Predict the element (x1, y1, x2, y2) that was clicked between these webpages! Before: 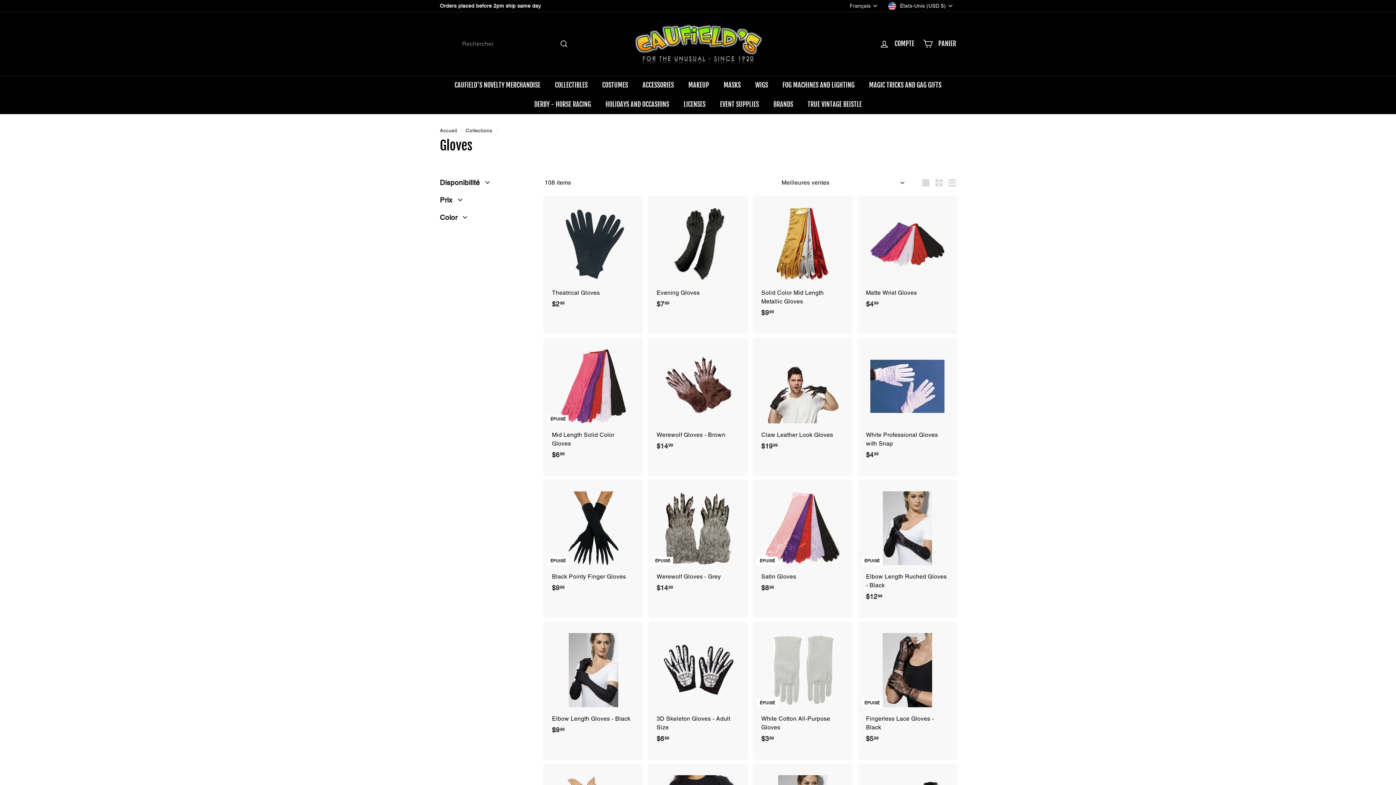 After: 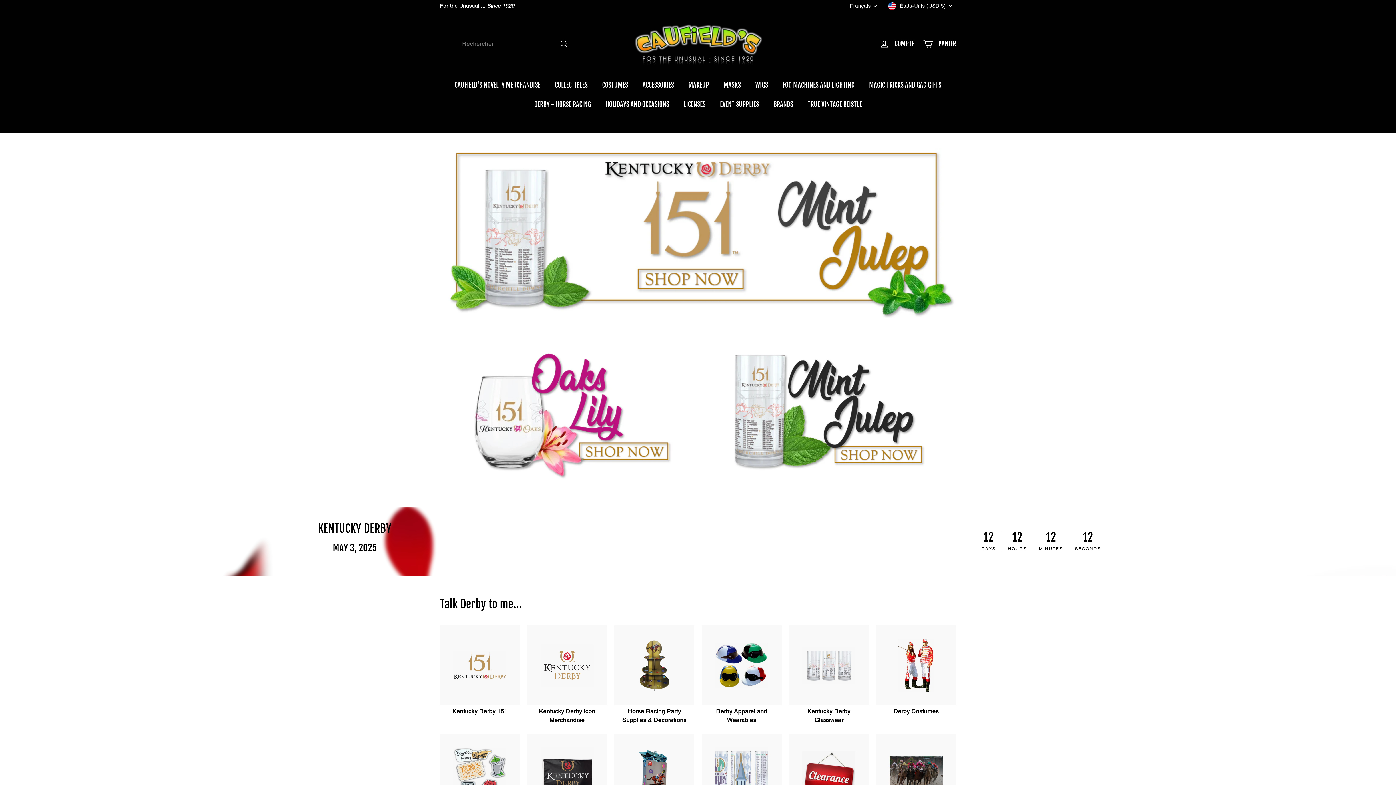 Action: bbox: (625, 17, 770, 70)